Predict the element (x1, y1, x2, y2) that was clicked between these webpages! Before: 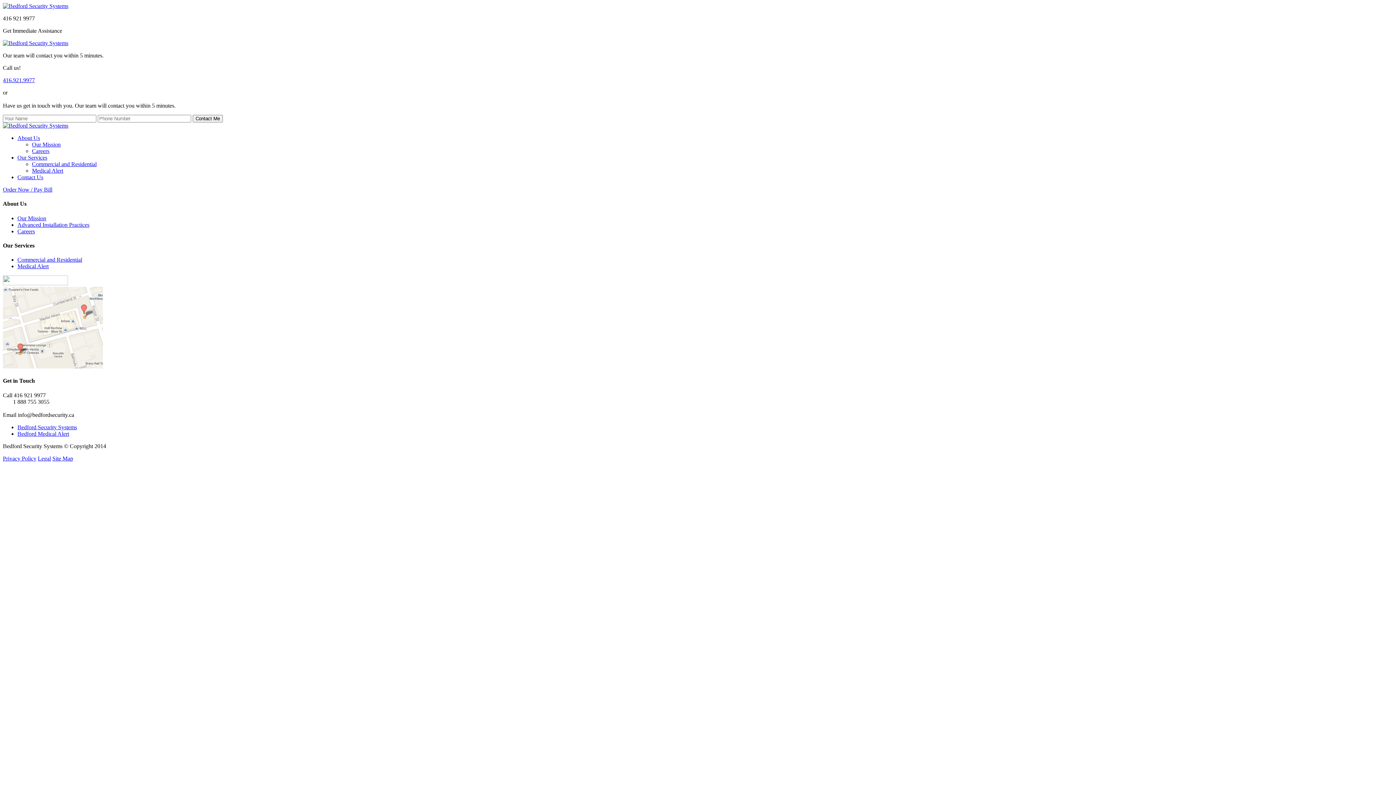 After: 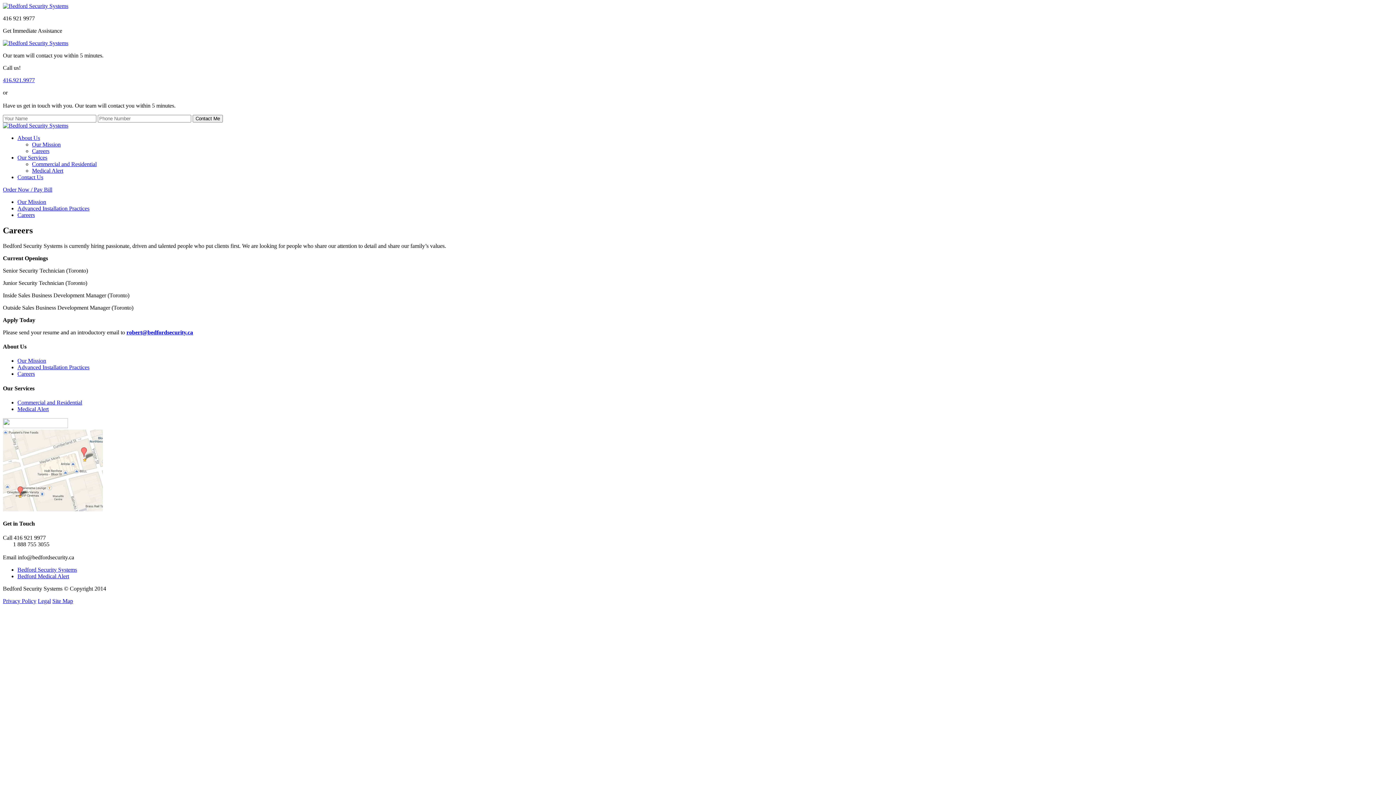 Action: bbox: (17, 228, 34, 234) label: Careers